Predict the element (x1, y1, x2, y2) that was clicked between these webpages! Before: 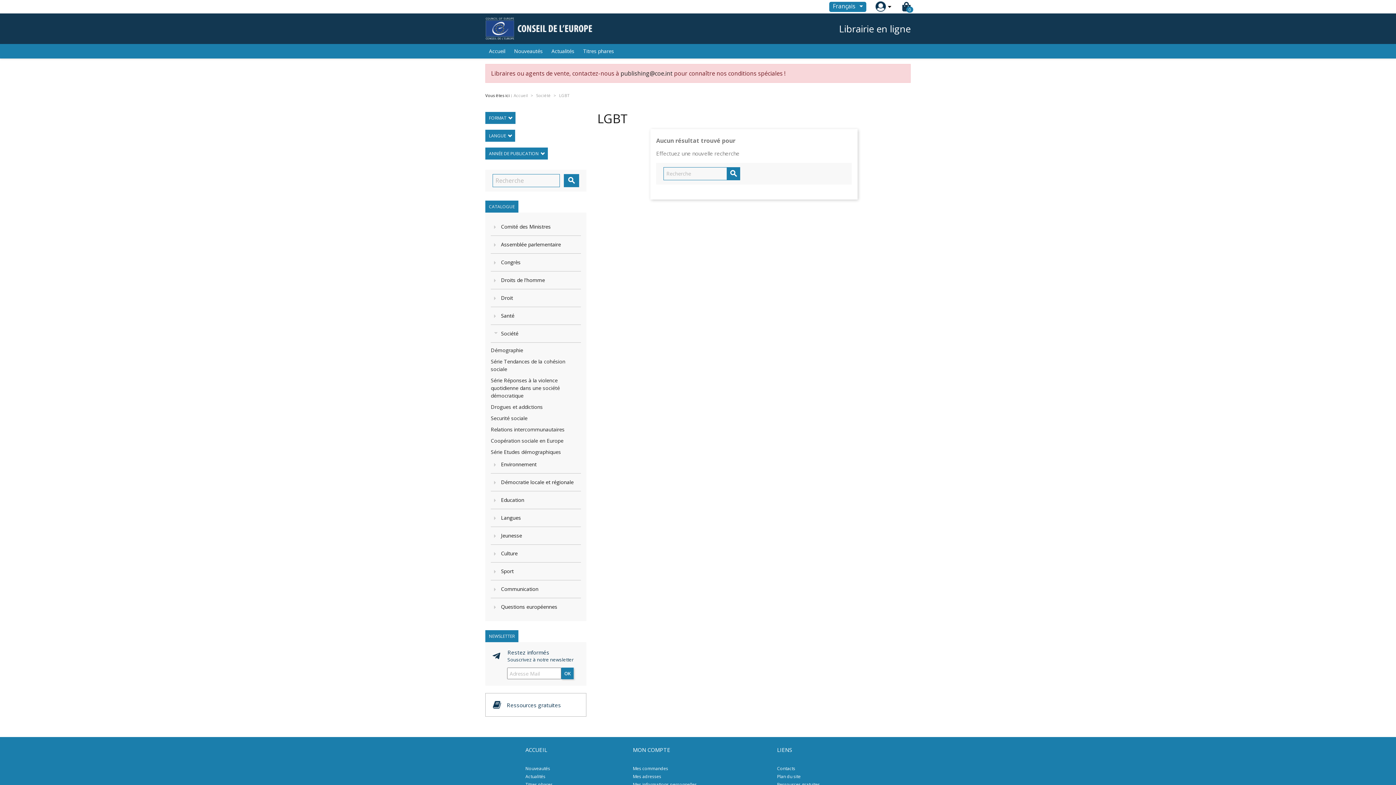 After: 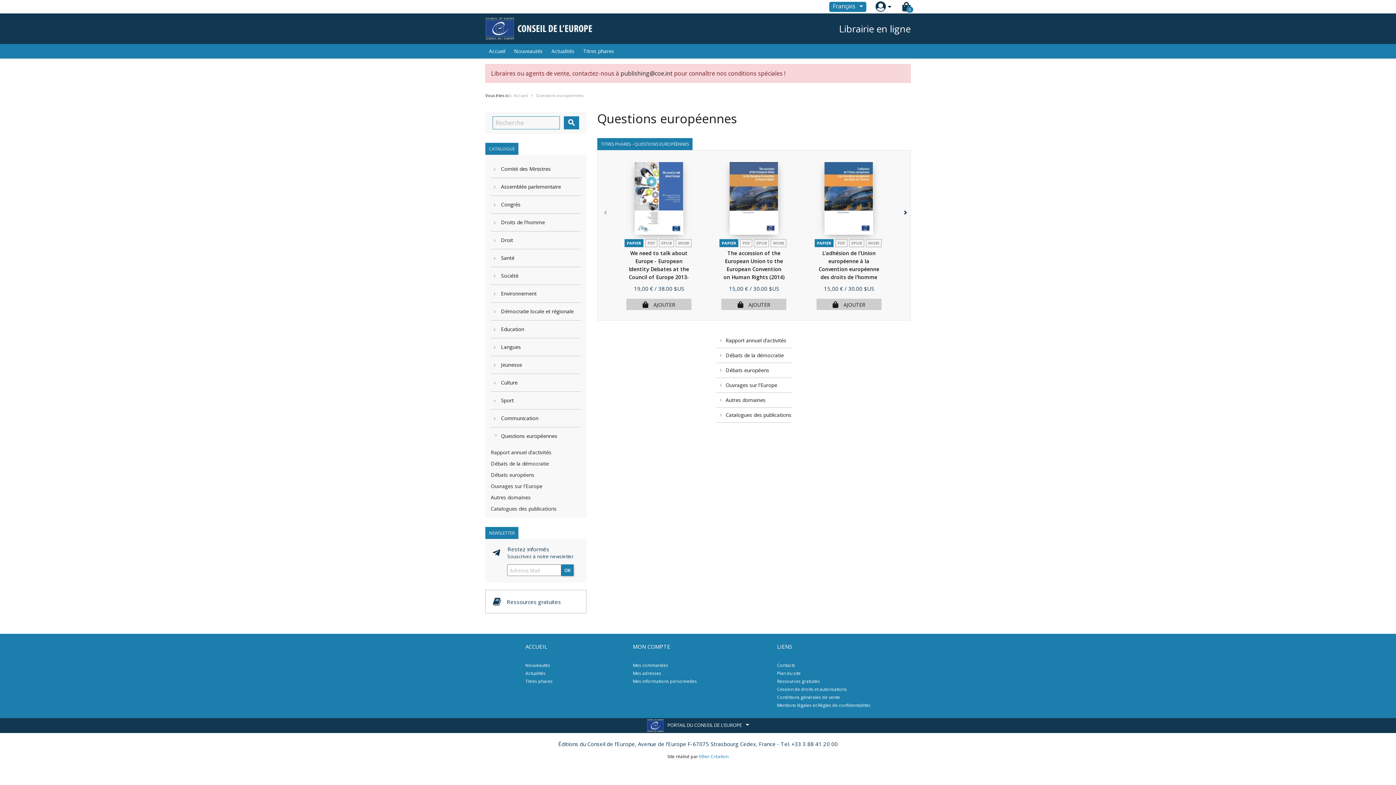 Action: label: Questions européennes bbox: (490, 598, 581, 616)